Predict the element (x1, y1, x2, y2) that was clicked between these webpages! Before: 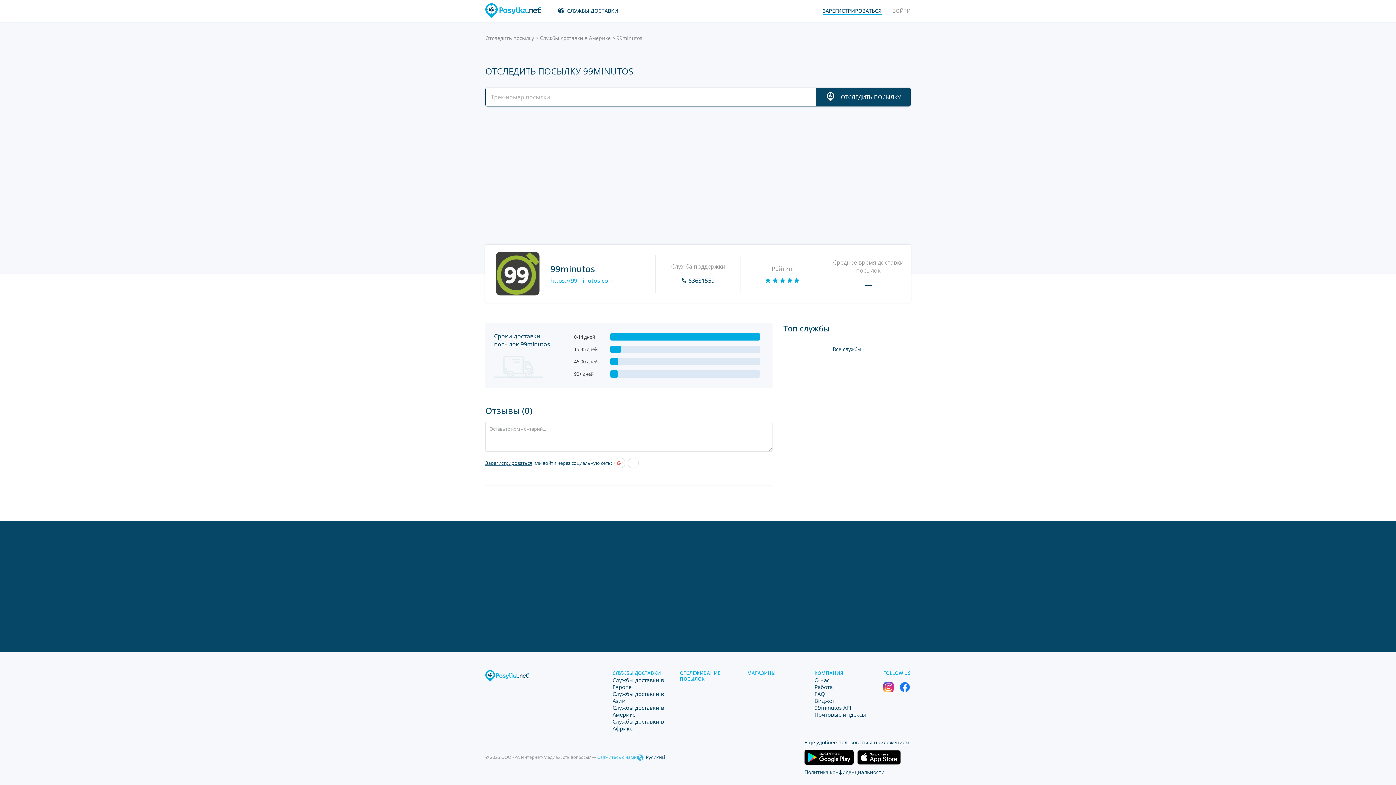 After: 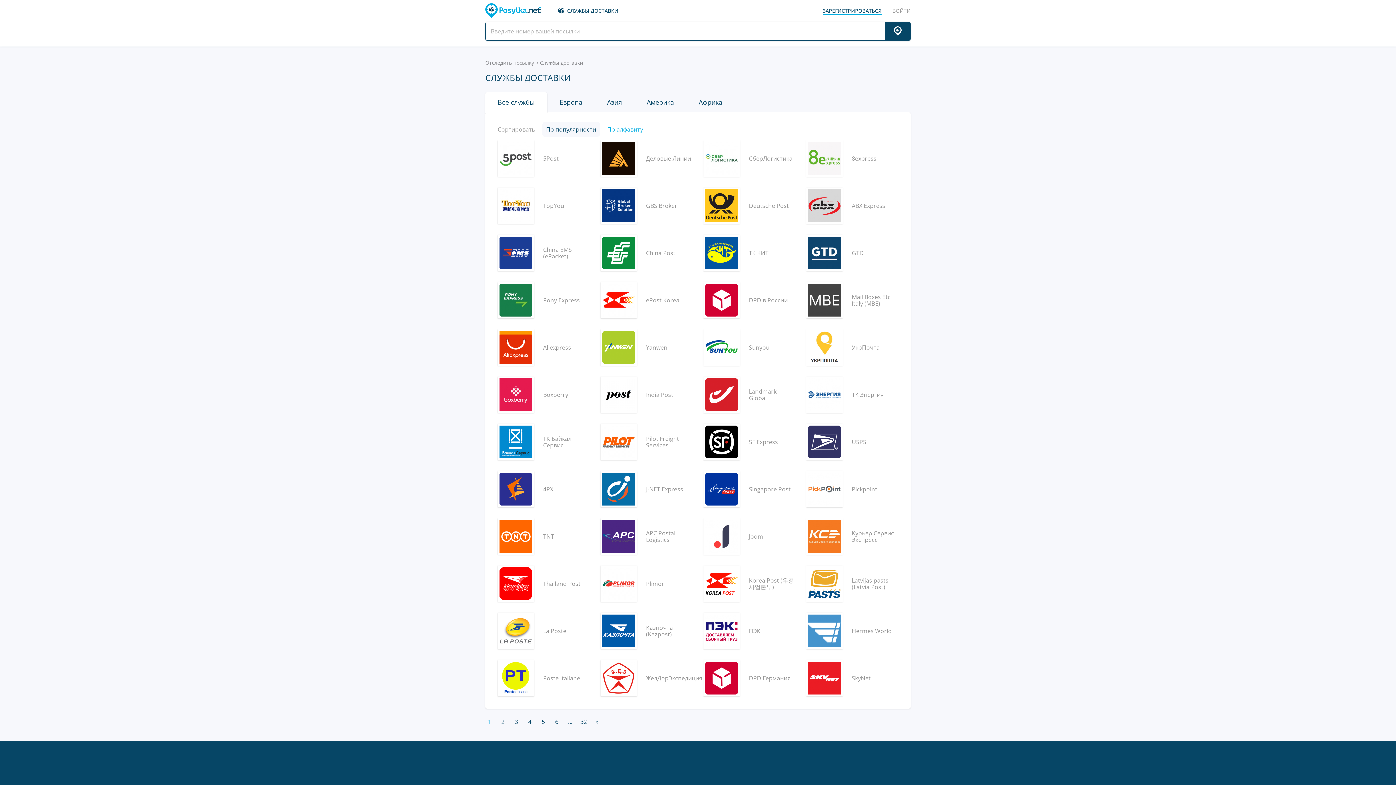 Action: bbox: (783, 346, 910, 352) label: Все службы